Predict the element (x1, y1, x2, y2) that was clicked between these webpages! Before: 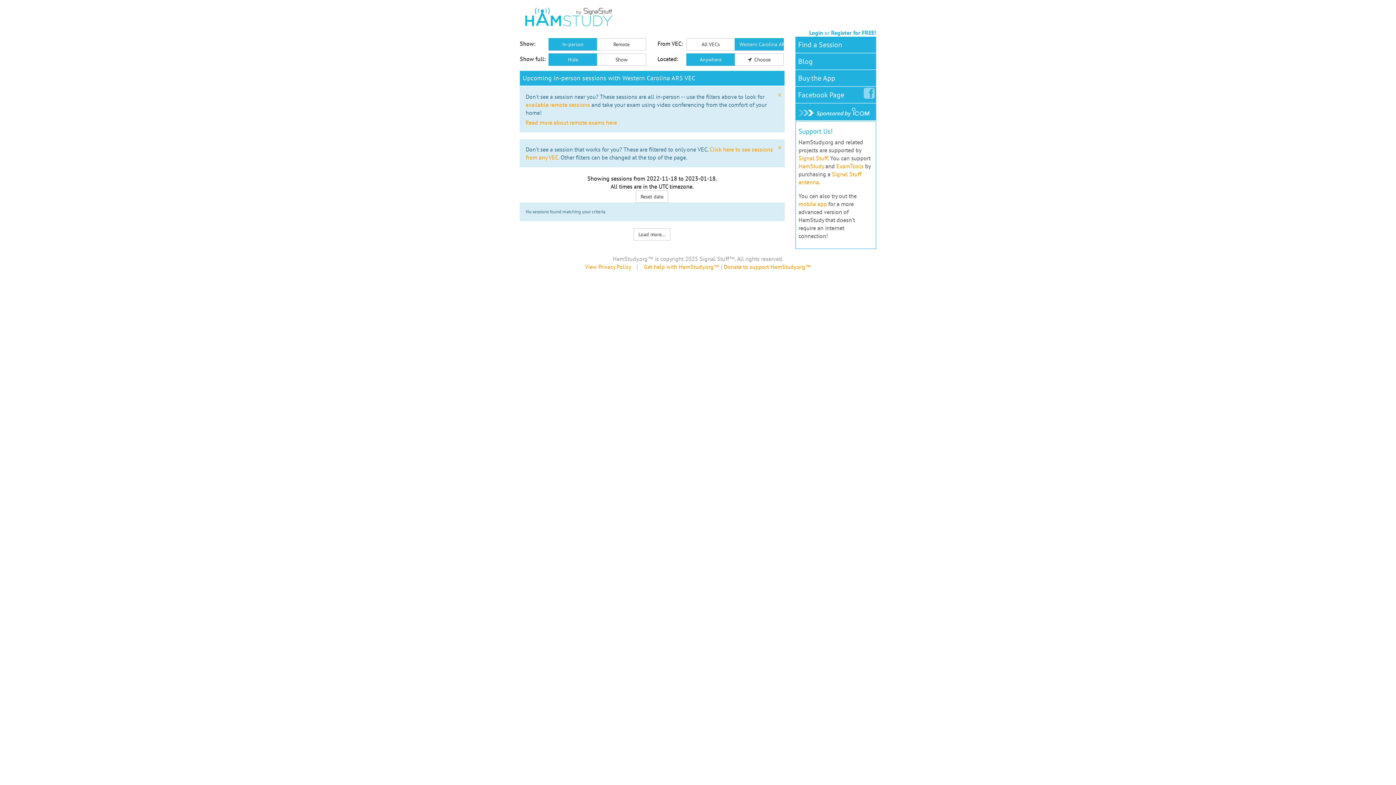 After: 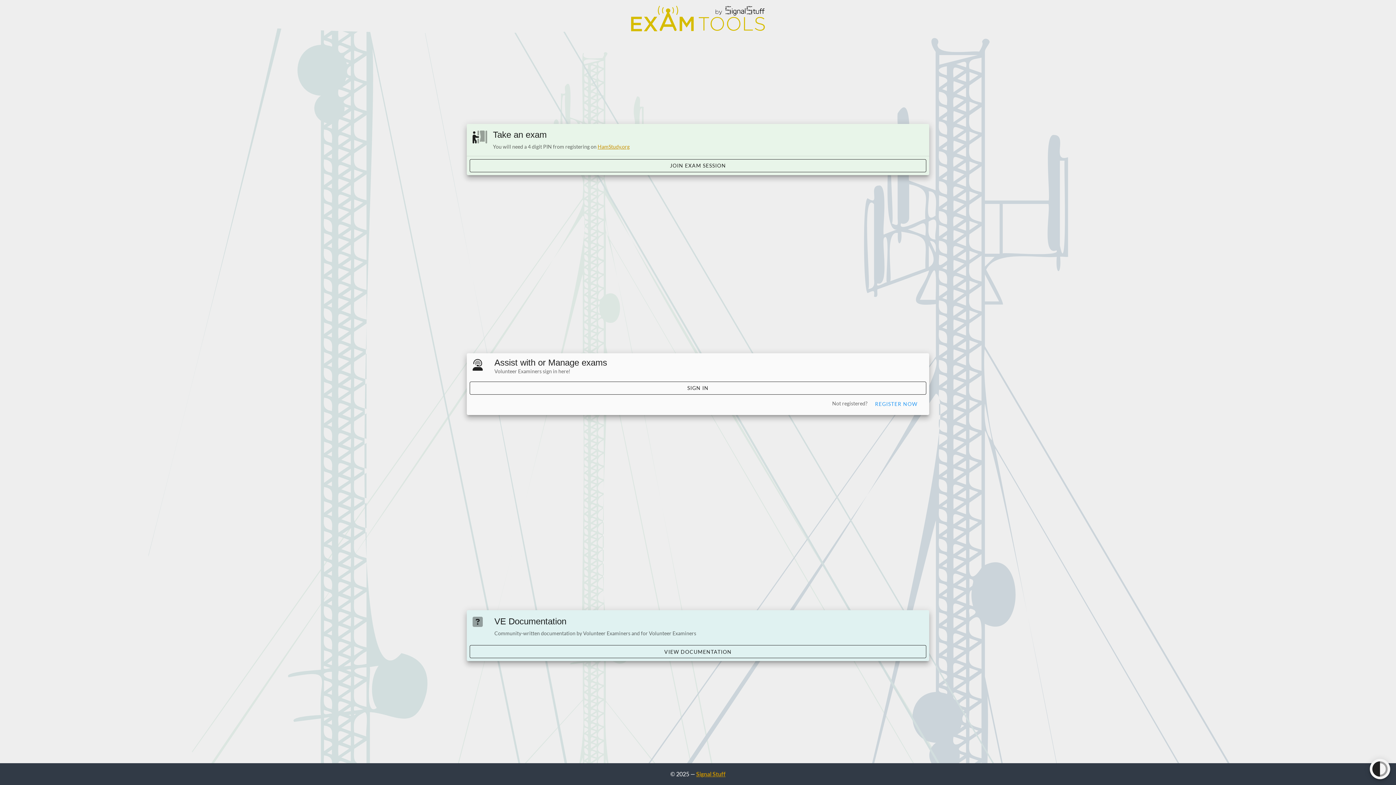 Action: label: ExamTools bbox: (836, 162, 863, 169)